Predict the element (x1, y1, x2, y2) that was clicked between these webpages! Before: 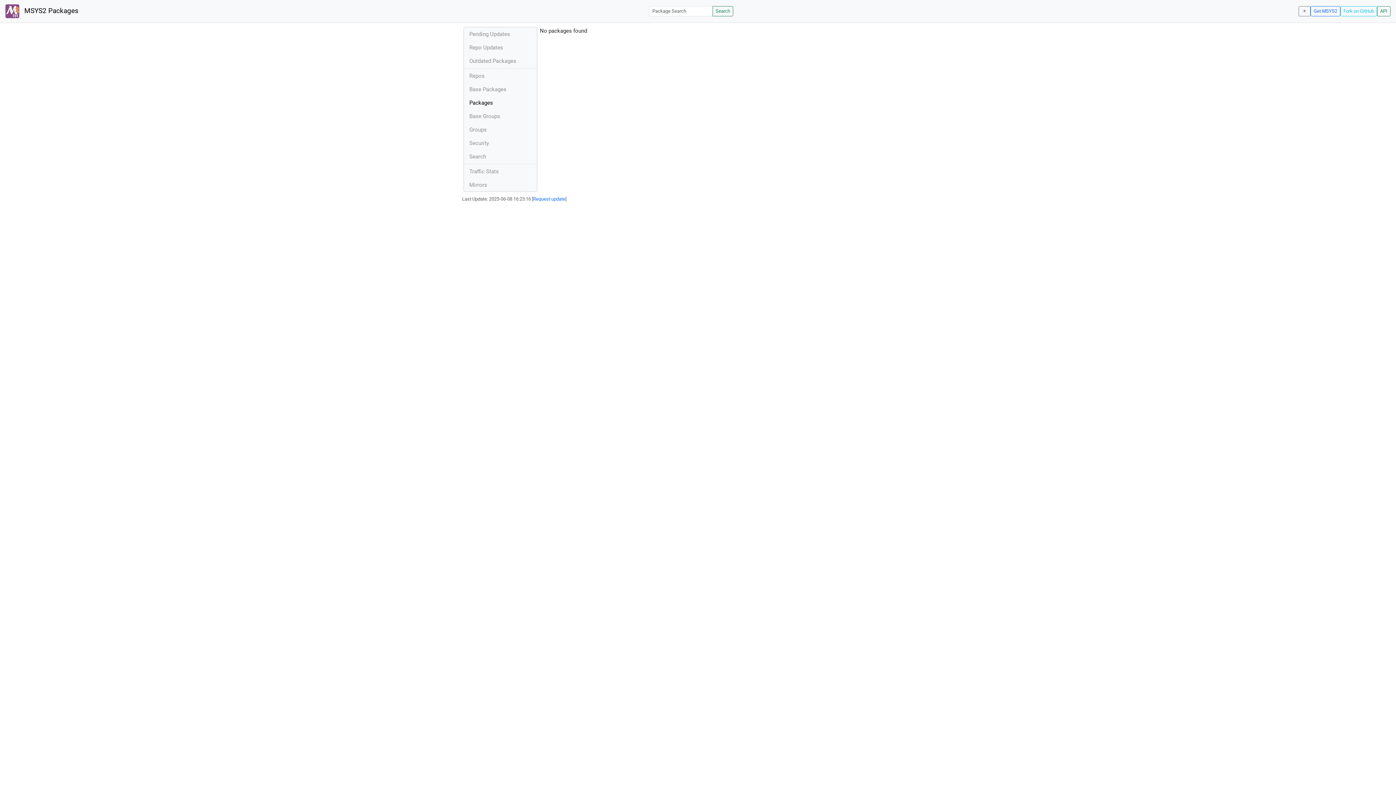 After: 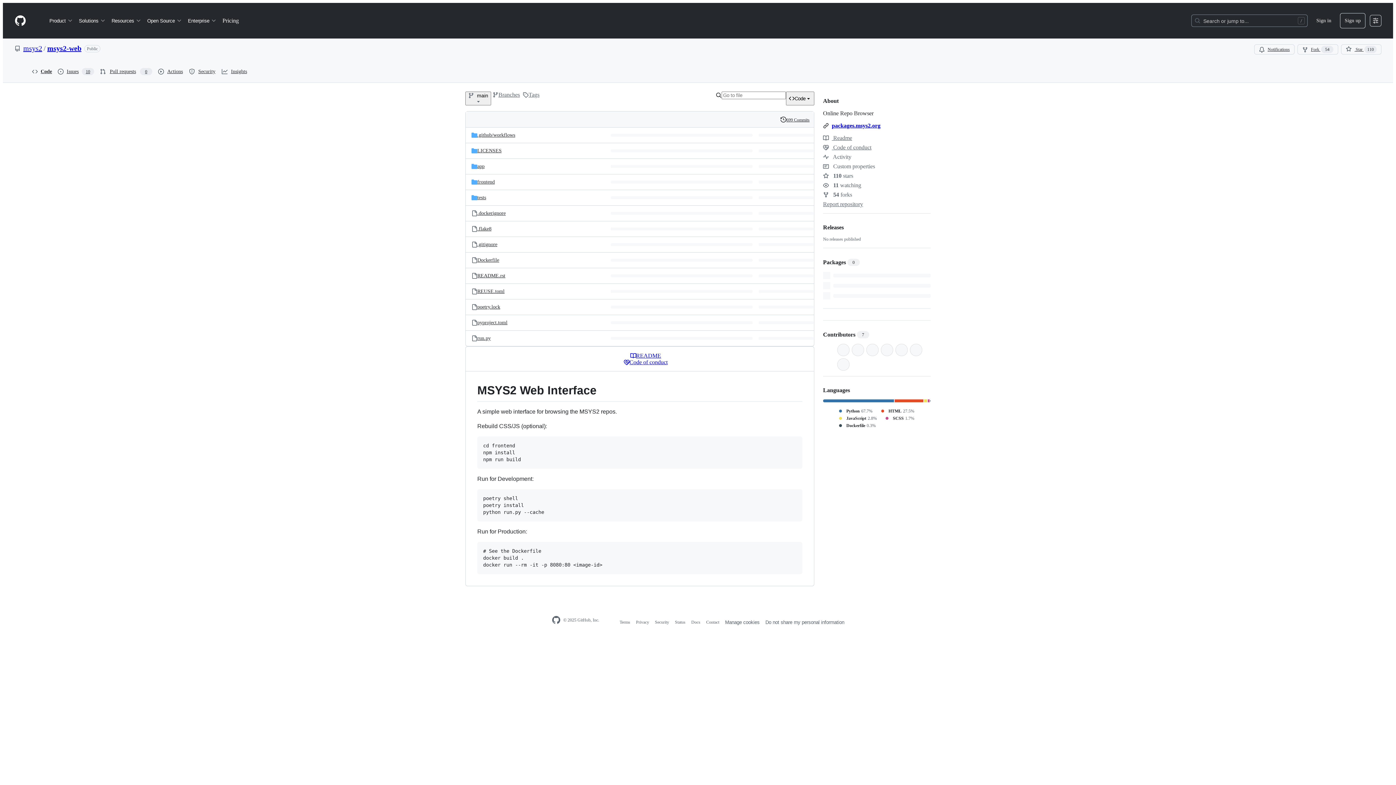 Action: bbox: (1340, 6, 1377, 16) label: Fork on GitHub